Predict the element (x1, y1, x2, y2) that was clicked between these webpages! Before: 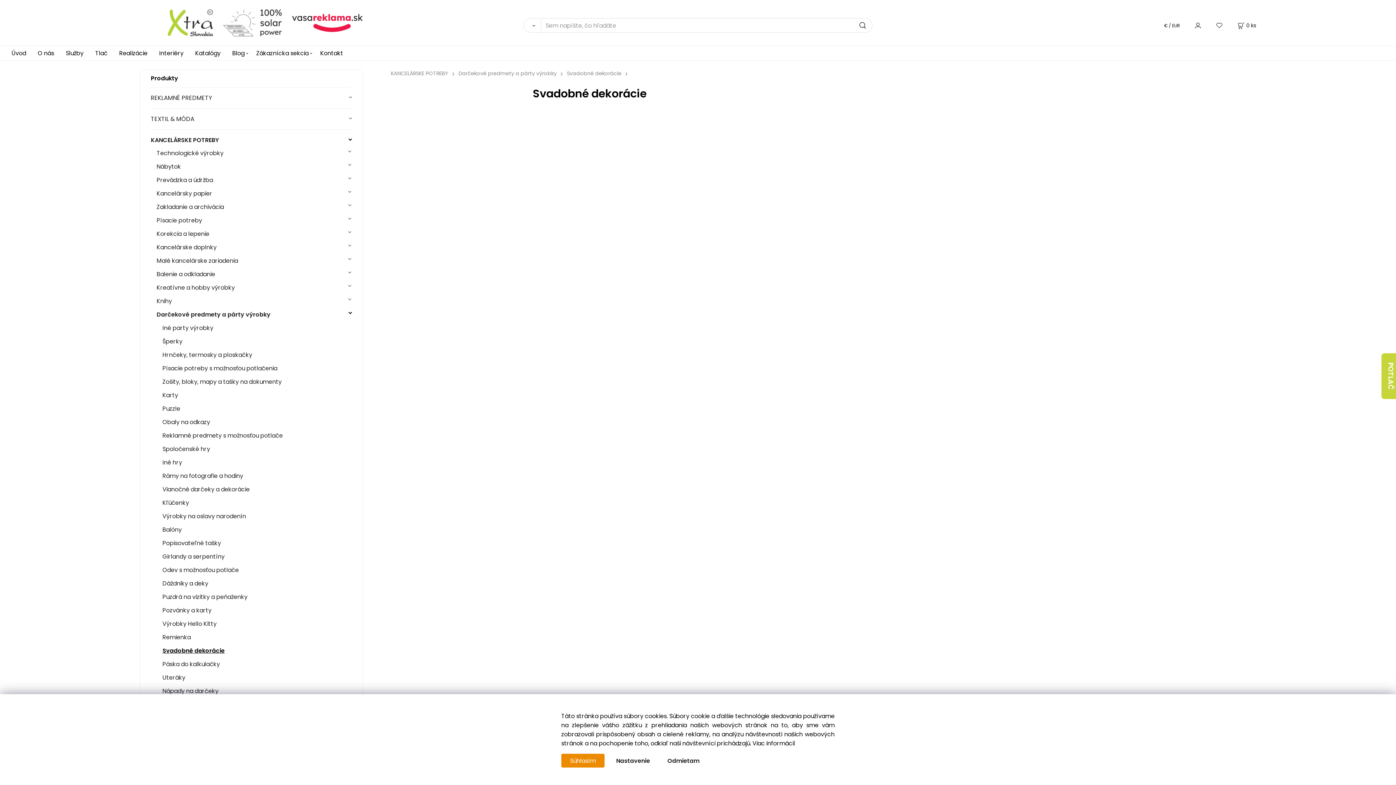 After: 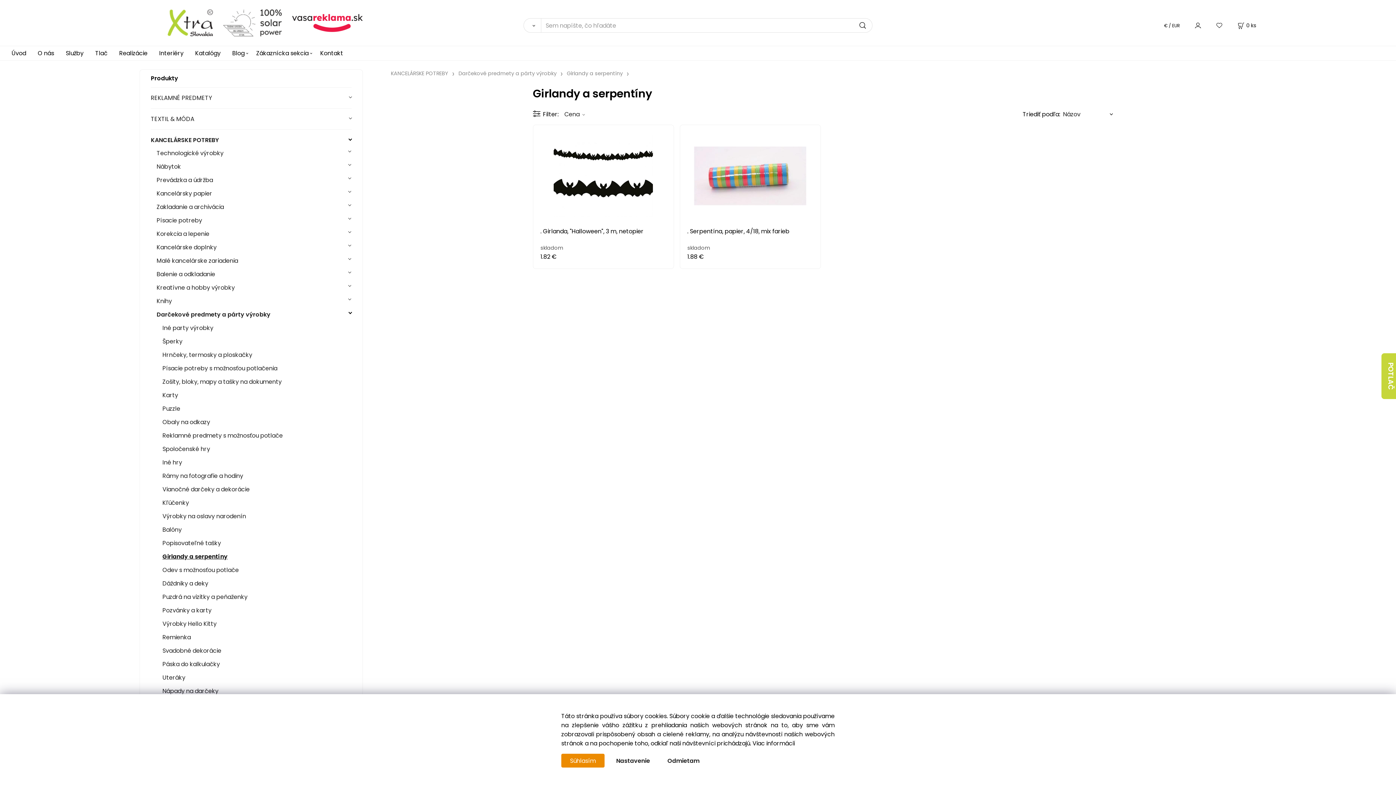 Action: bbox: (162, 550, 351, 563) label: Girlandy a serpentíny